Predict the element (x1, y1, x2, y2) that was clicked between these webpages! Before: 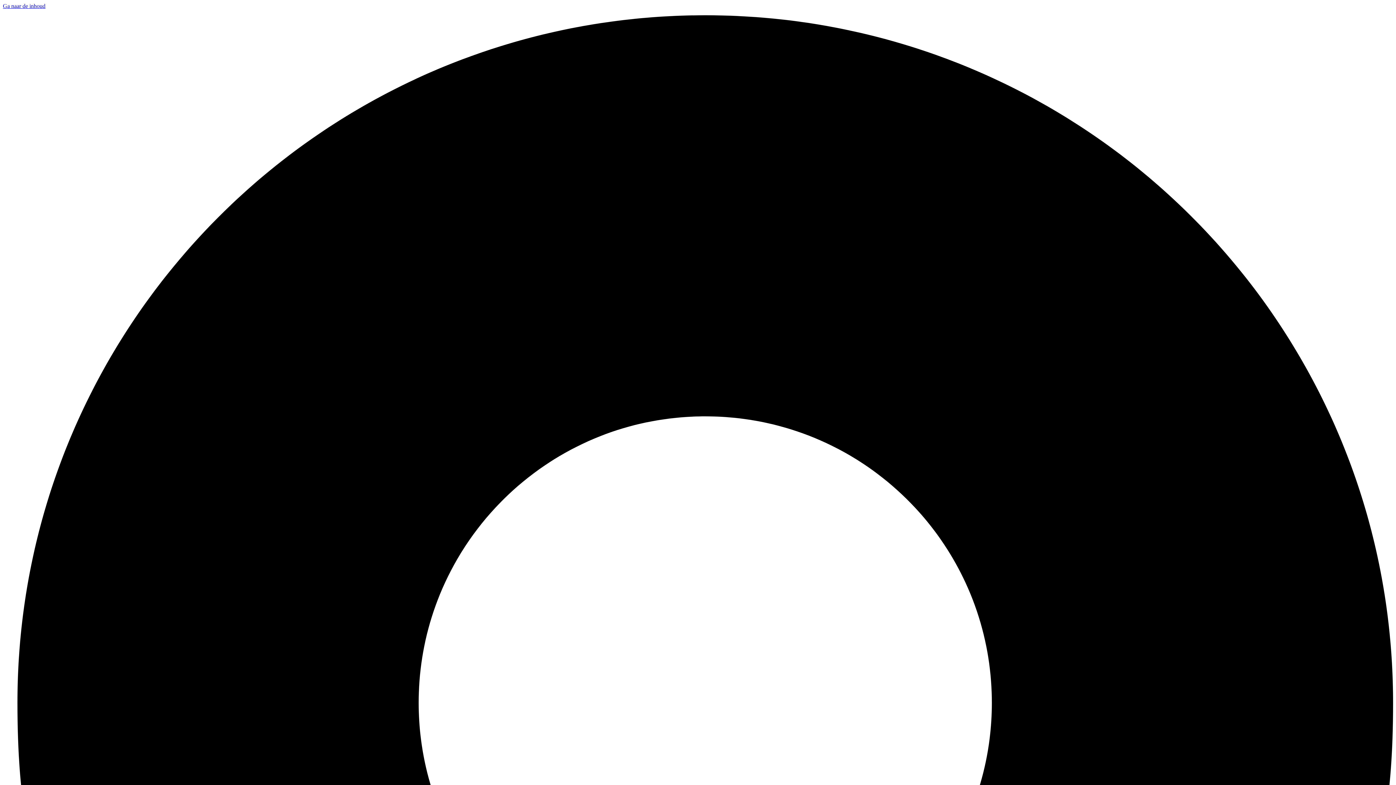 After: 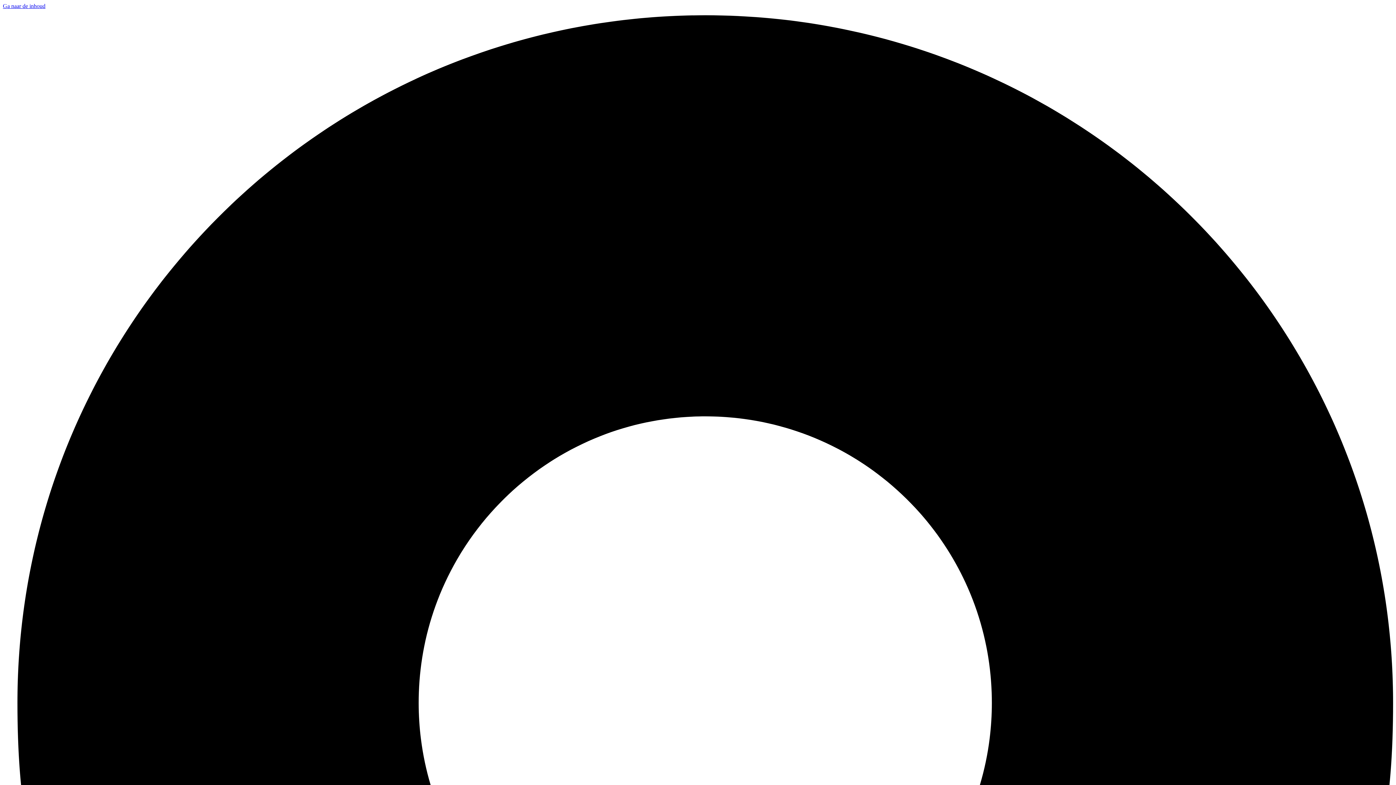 Action: label: Ga naar de inhoud bbox: (2, 2, 45, 9)